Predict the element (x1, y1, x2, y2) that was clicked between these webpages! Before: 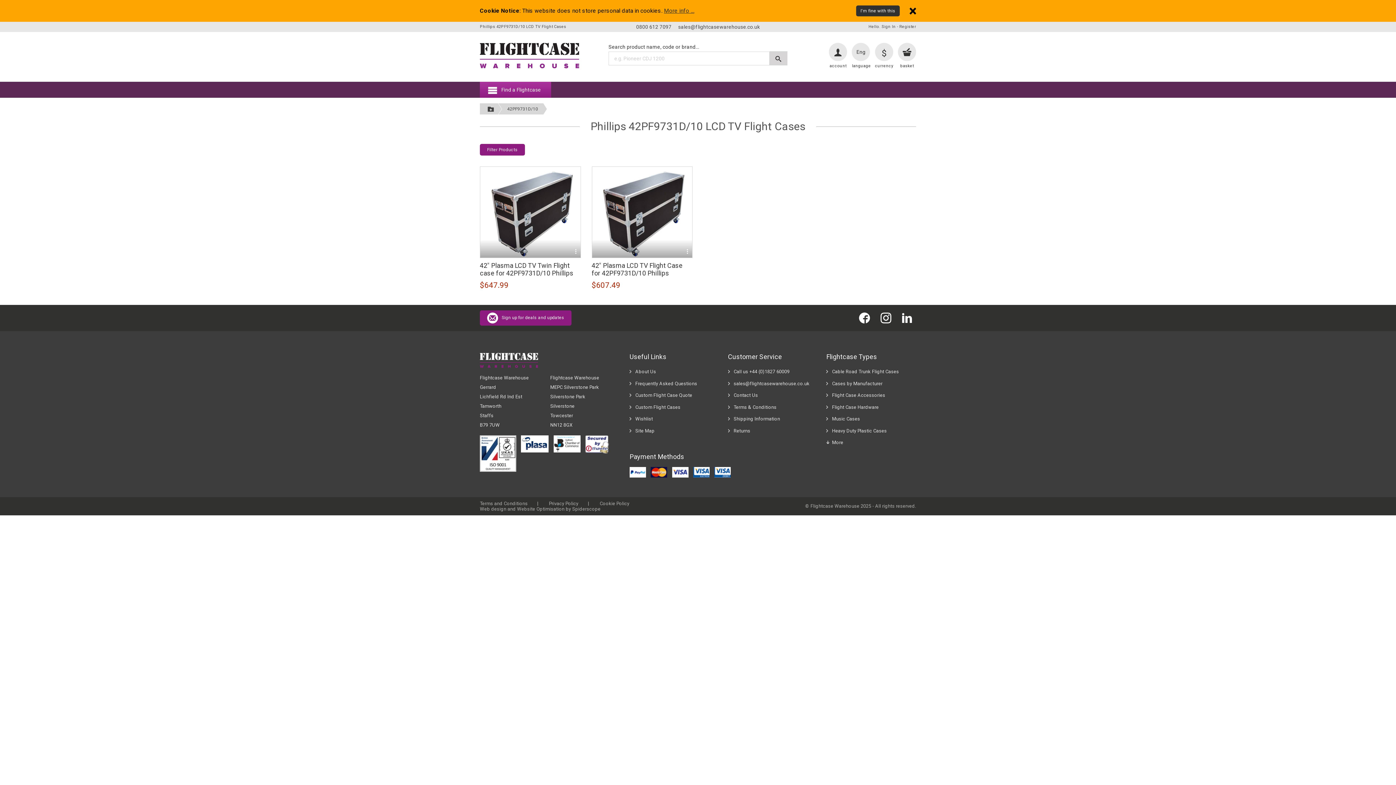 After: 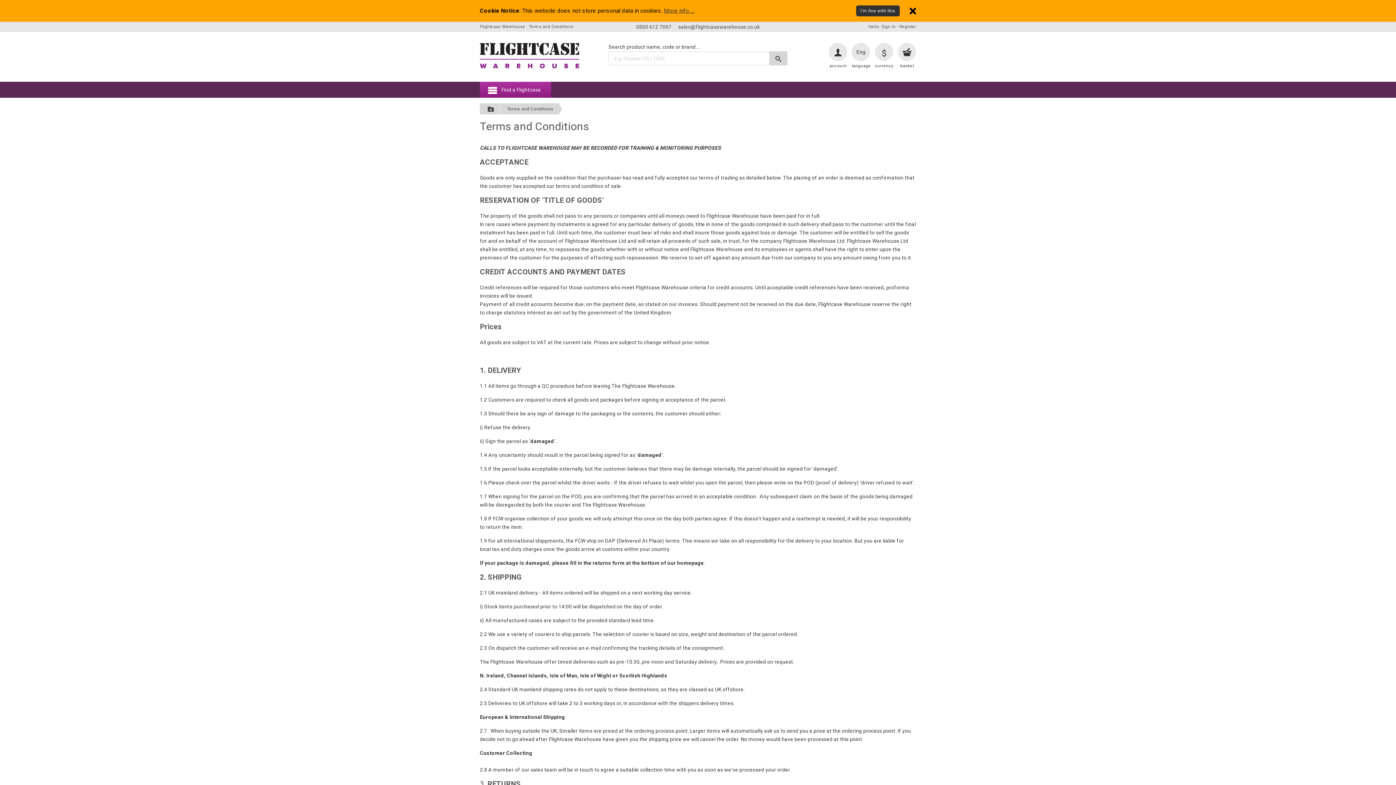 Action: label: Terms and Conditions bbox: (480, 501, 547, 506)